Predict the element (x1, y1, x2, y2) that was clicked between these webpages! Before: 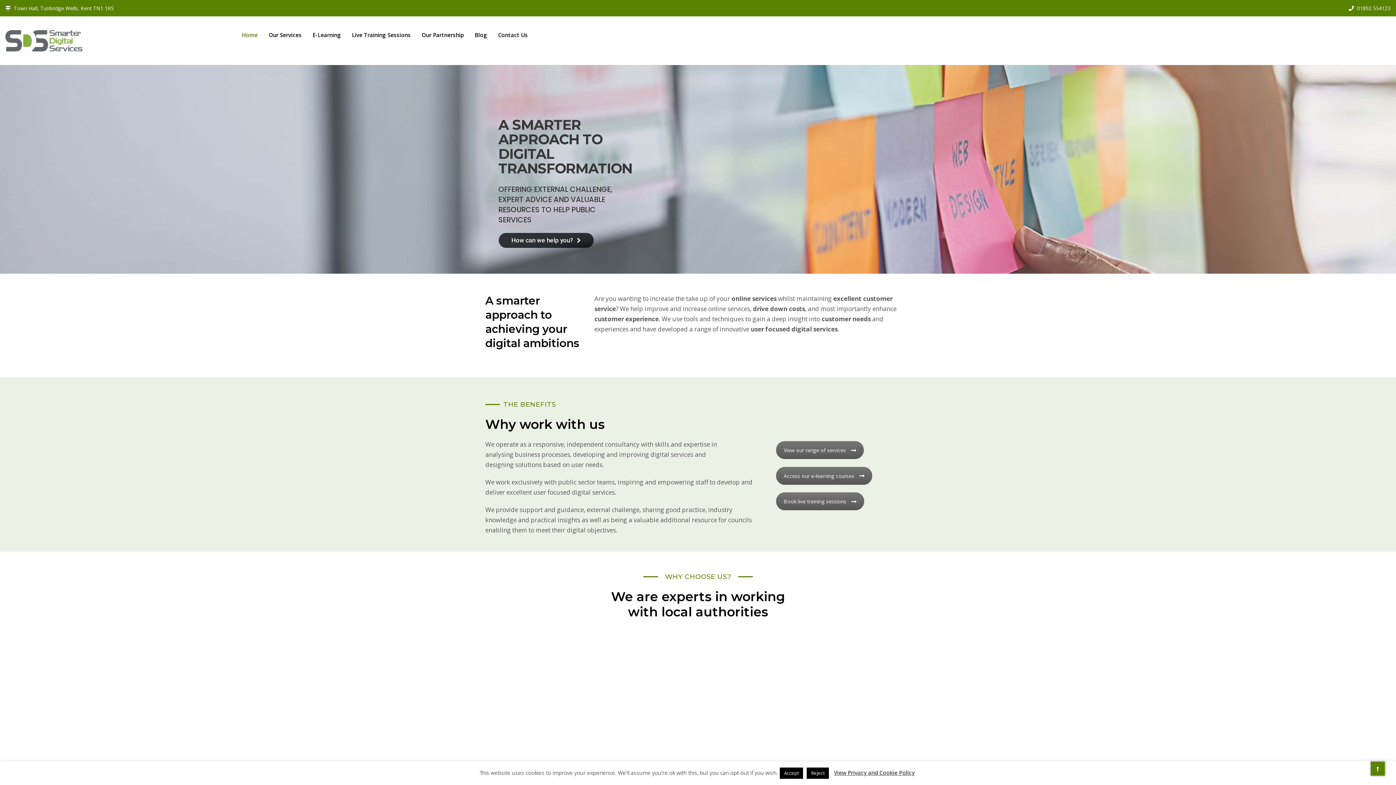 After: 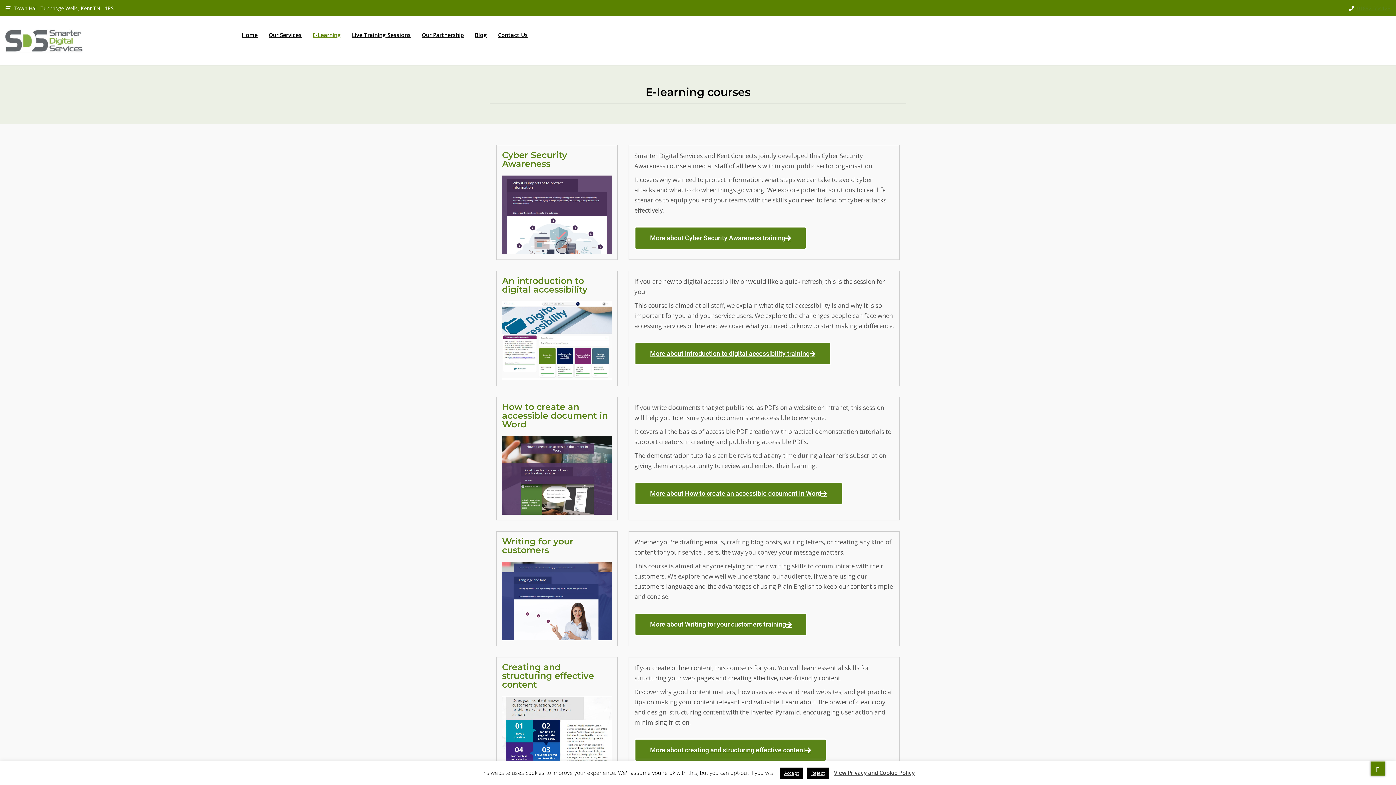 Action: label: E-Learning bbox: (307, 16, 346, 53)